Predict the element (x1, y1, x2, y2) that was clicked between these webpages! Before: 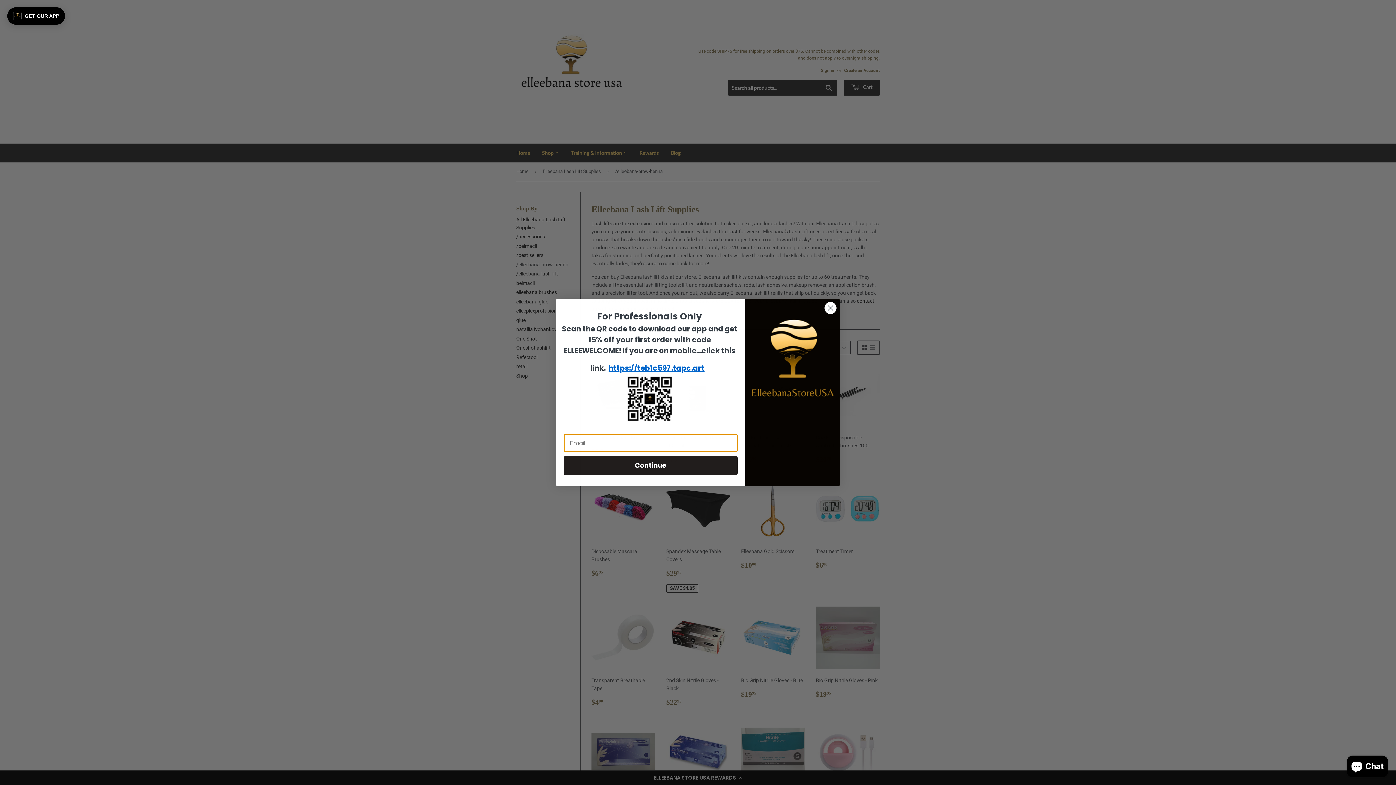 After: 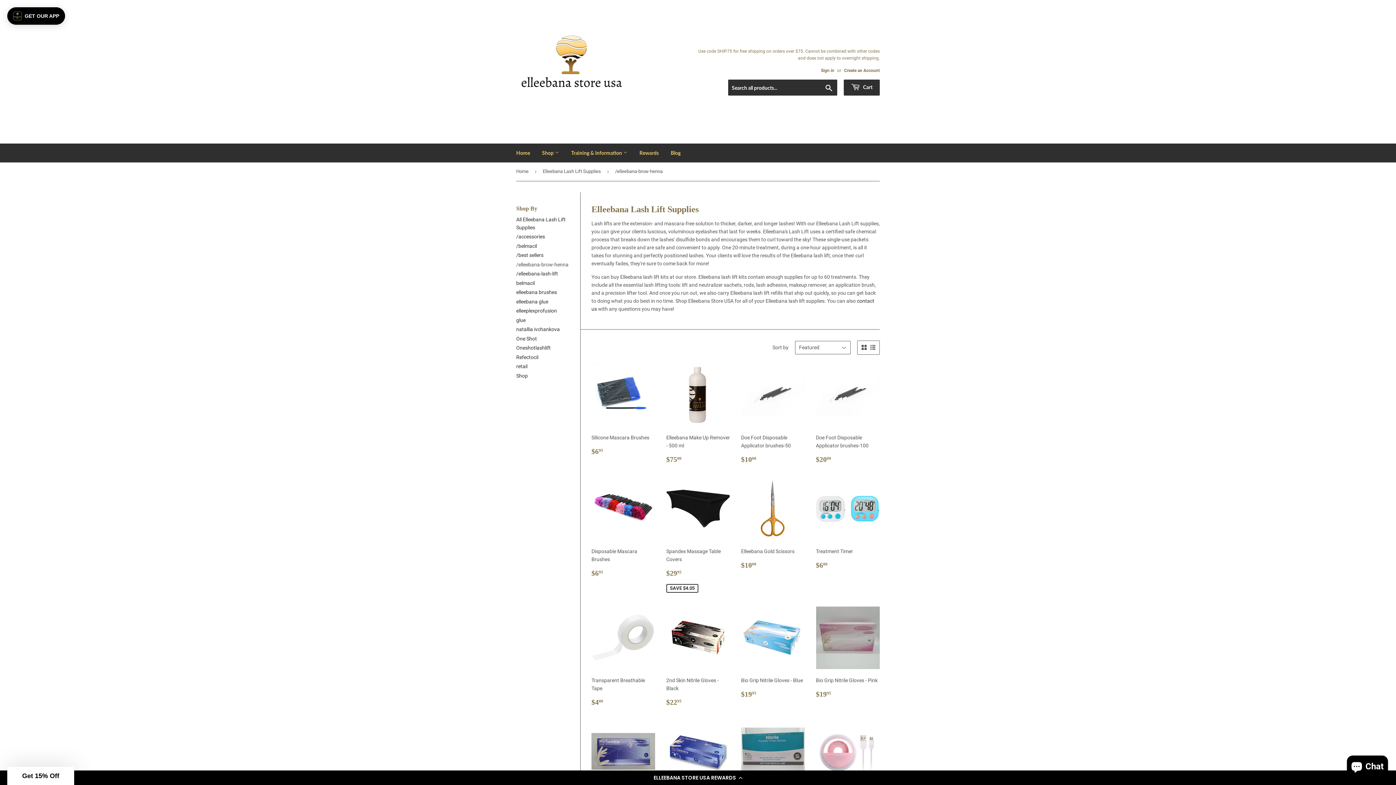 Action: bbox: (824, 301, 837, 314) label: Close dialog